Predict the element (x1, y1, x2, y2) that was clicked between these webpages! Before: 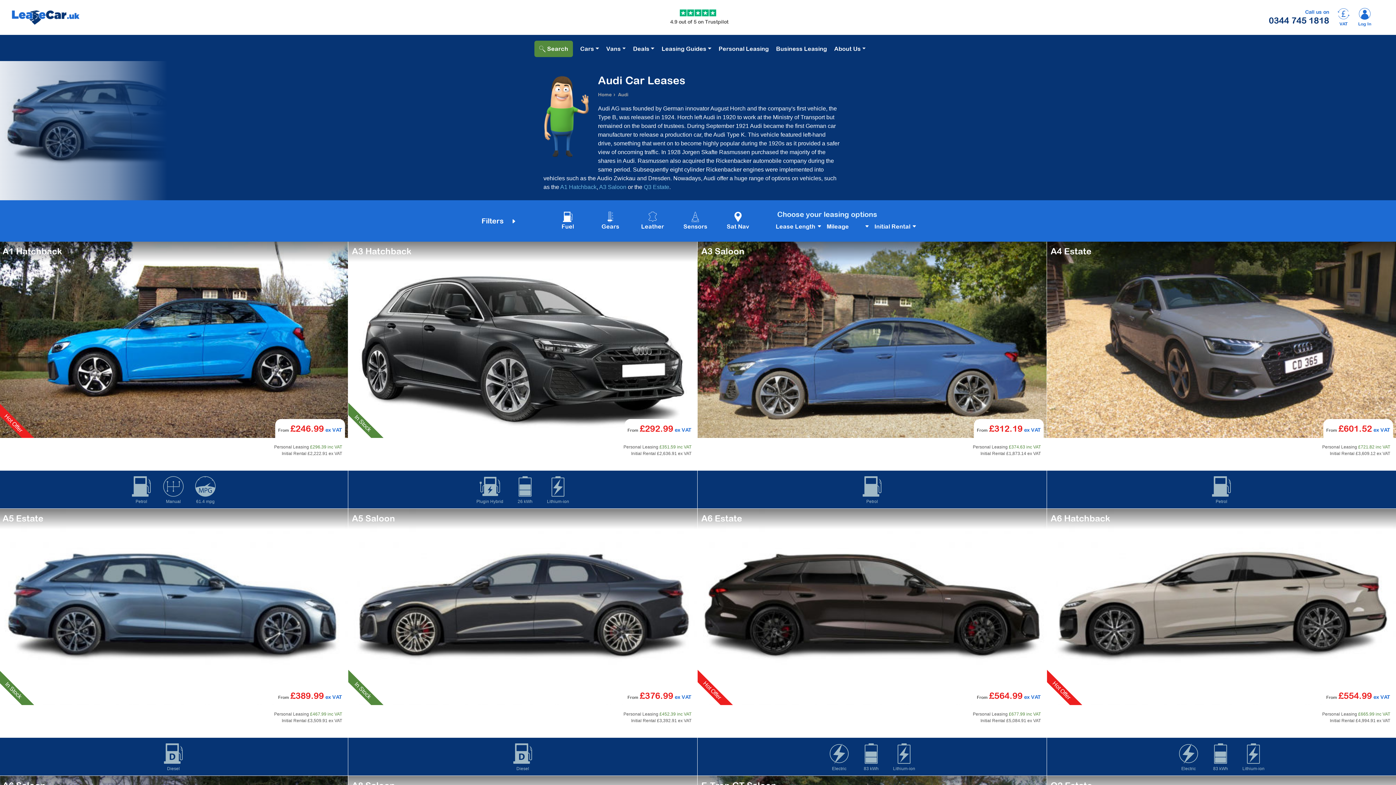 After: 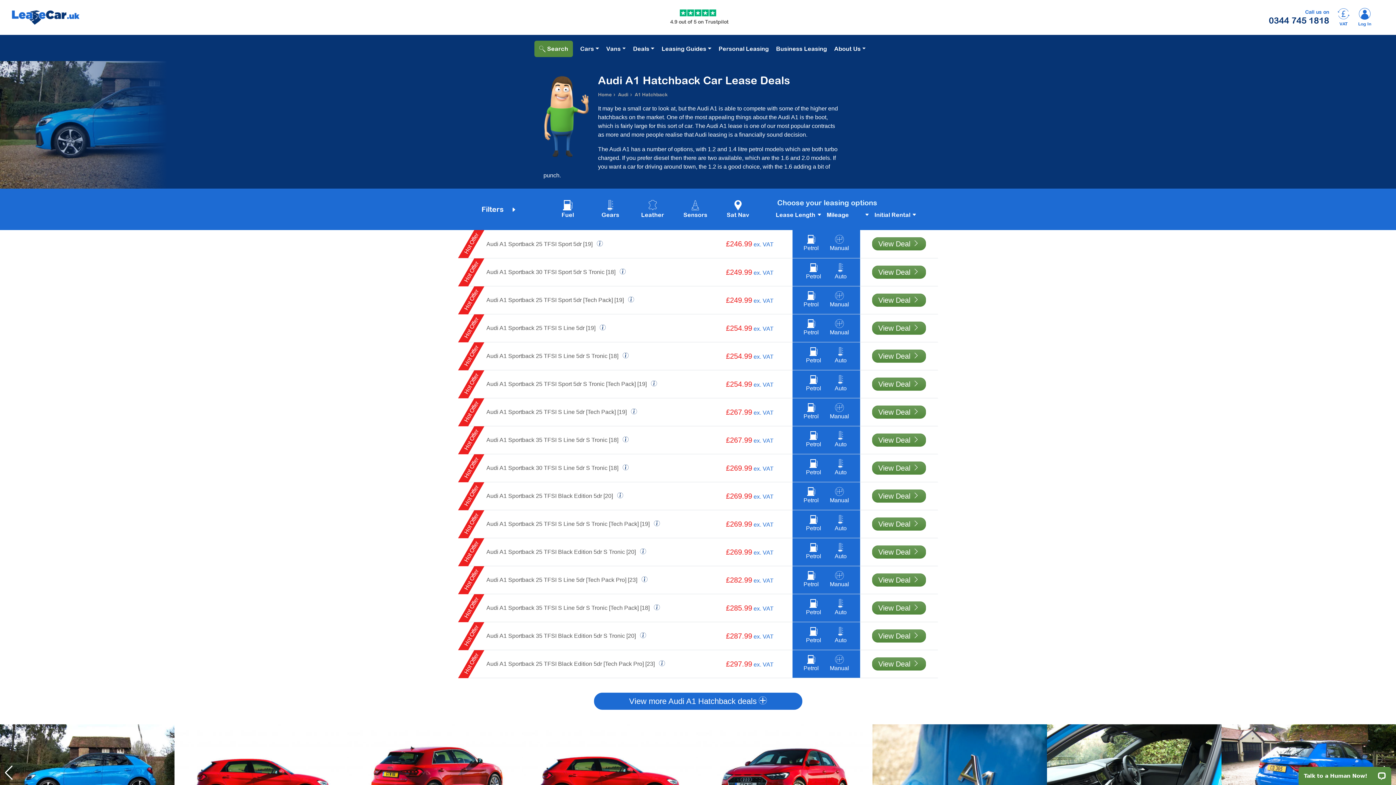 Action: bbox: (-1, 336, 348, 342)